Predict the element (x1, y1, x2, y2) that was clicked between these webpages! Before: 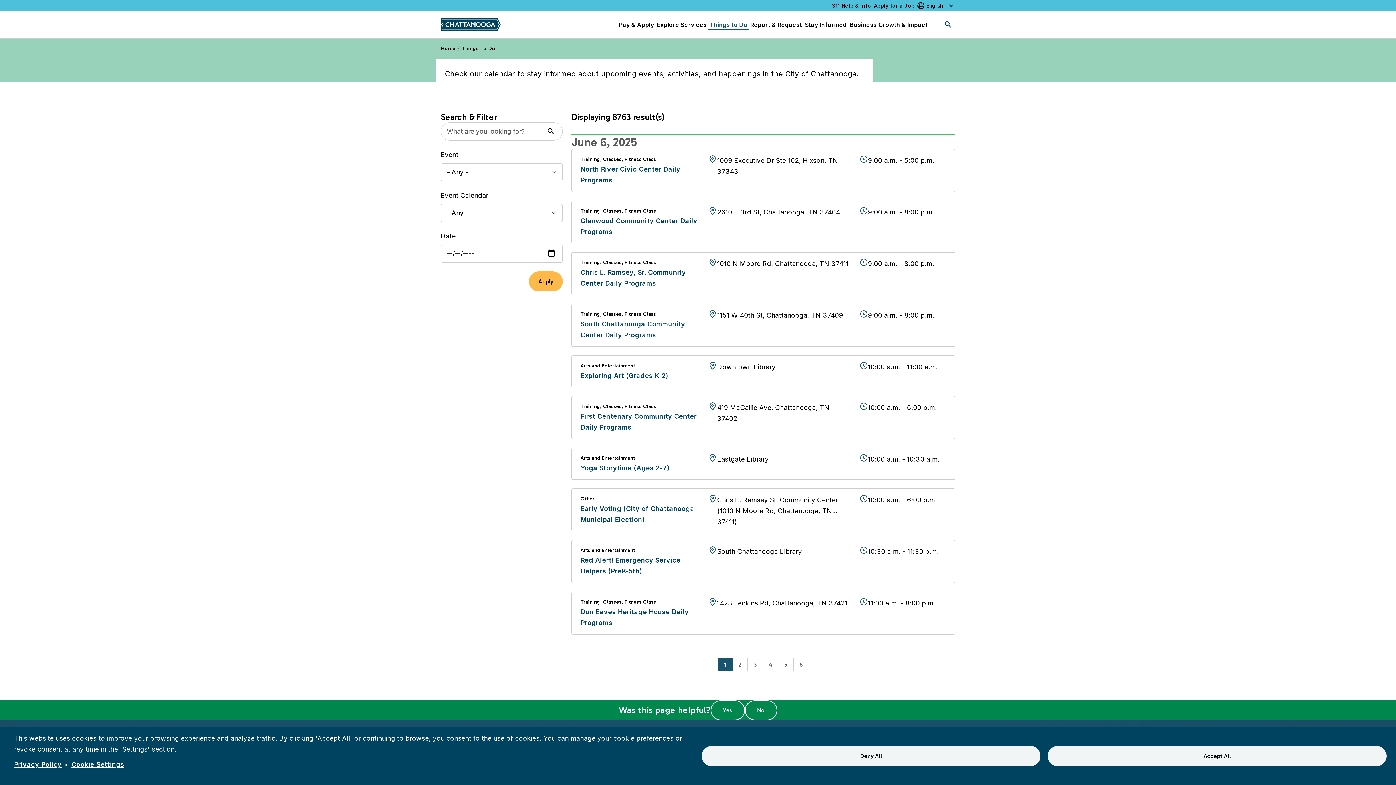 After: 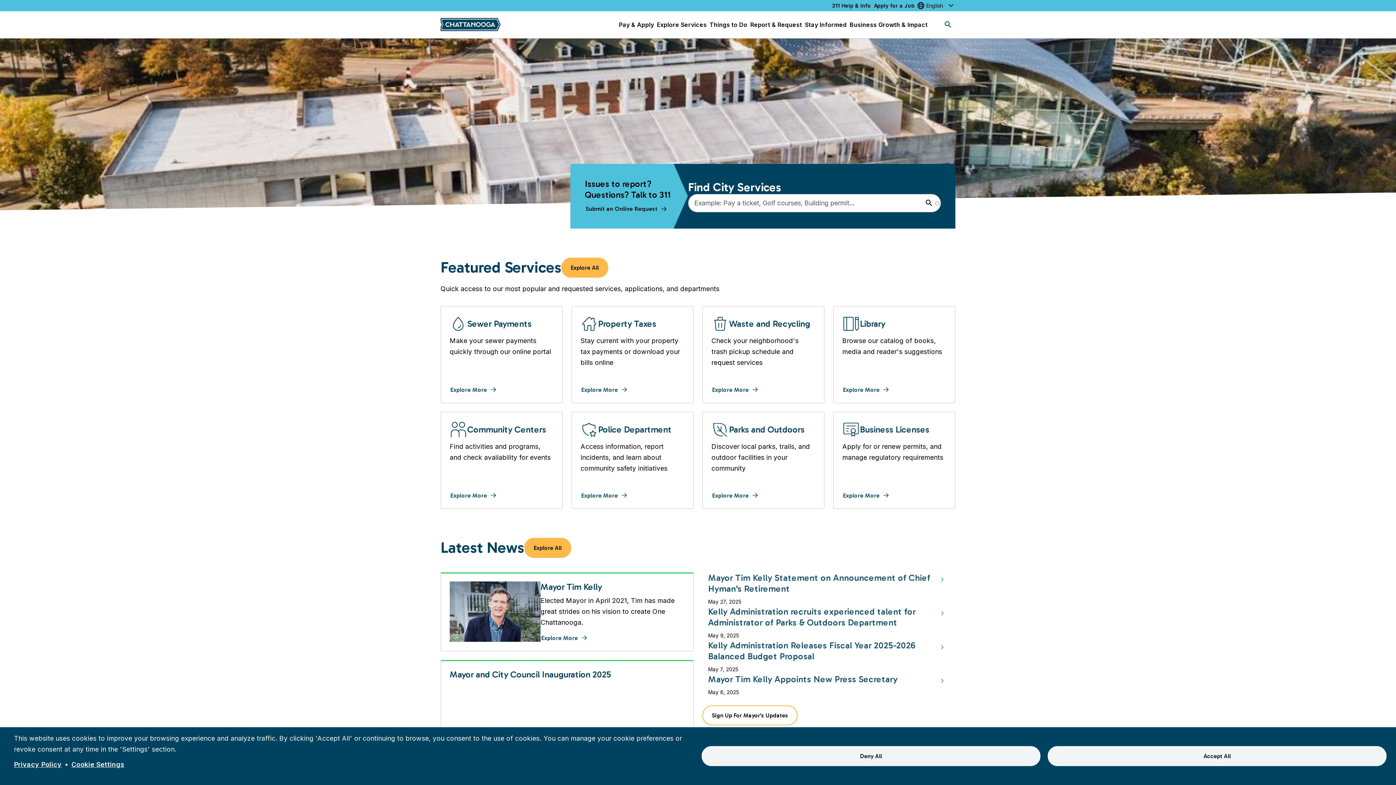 Action: label: Home bbox: (440, 44, 456, 51)